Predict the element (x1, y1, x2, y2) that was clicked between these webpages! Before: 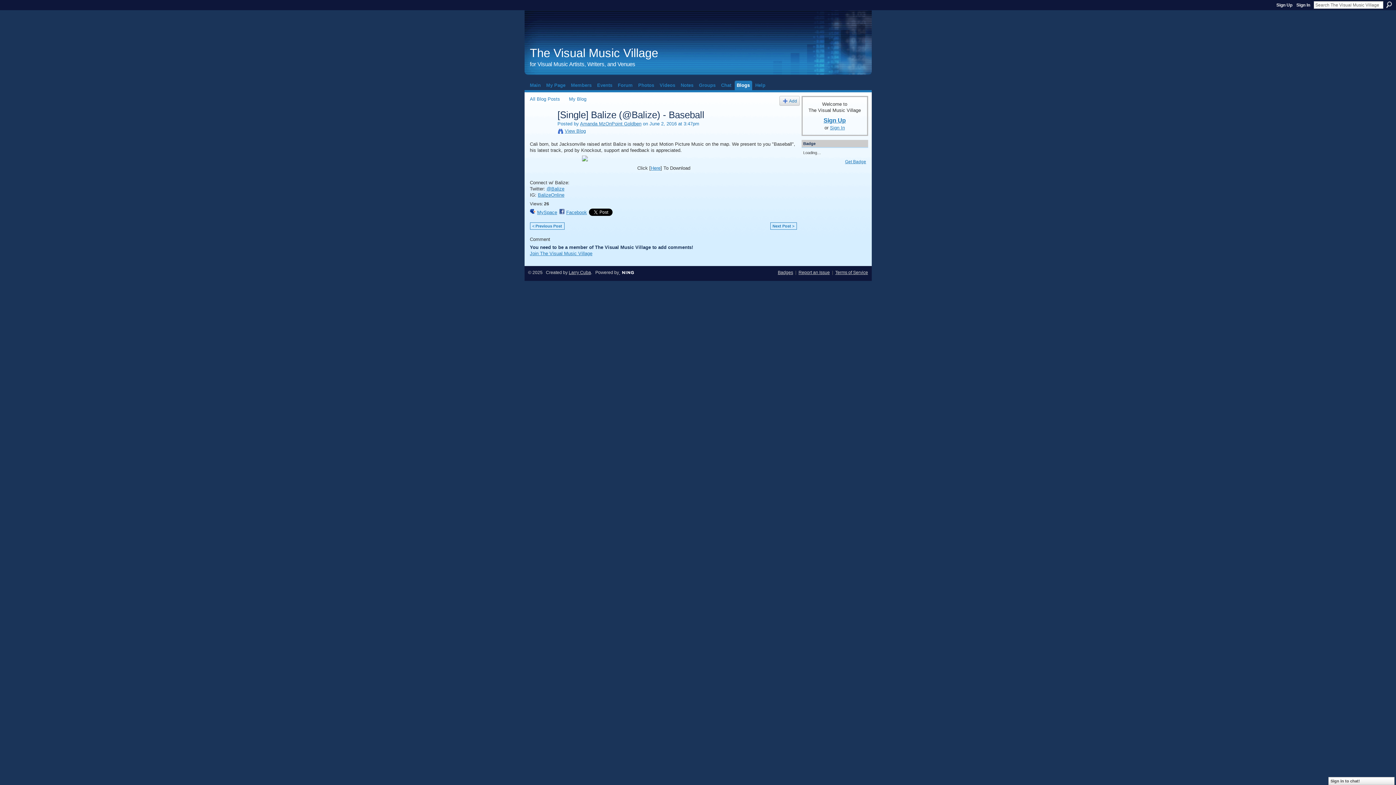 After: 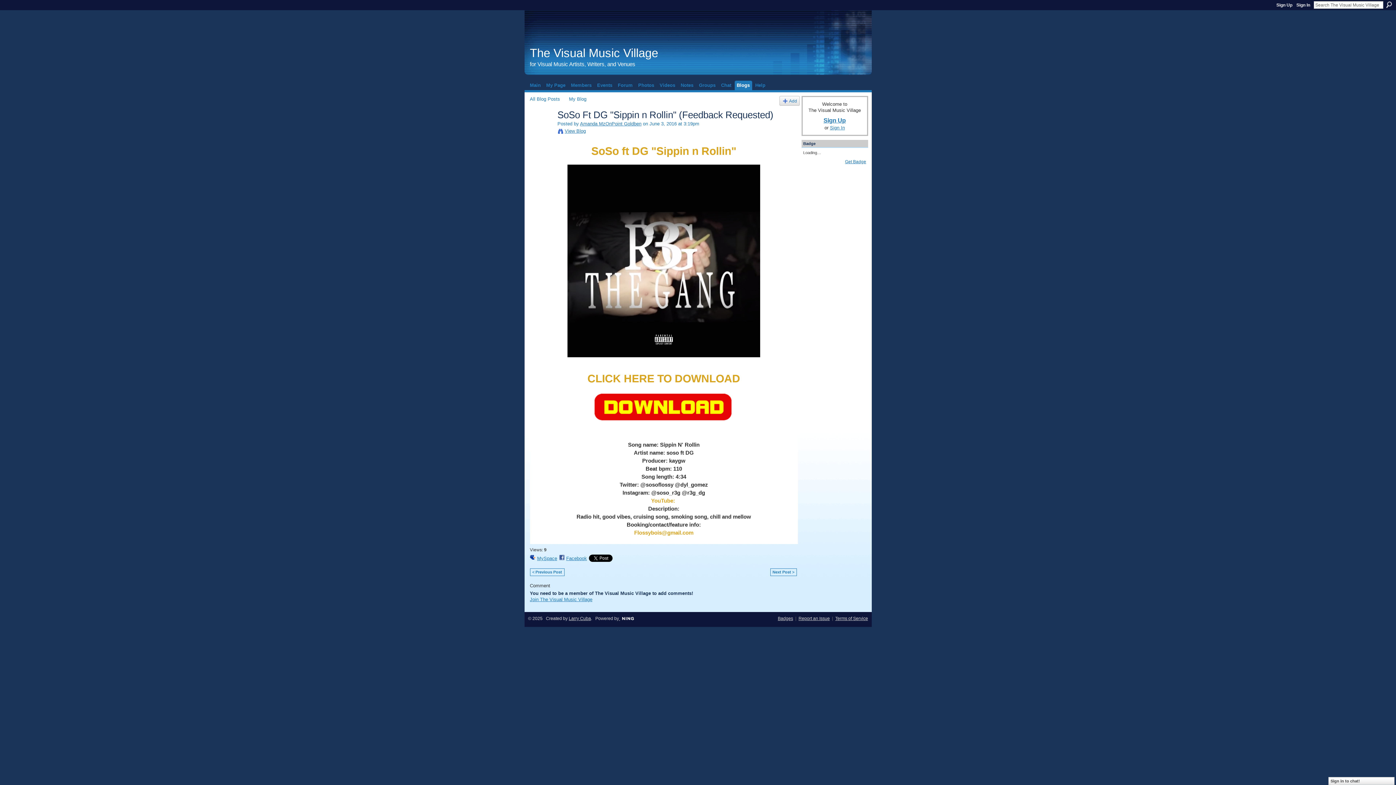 Action: label: Next Post > bbox: (770, 222, 796, 229)